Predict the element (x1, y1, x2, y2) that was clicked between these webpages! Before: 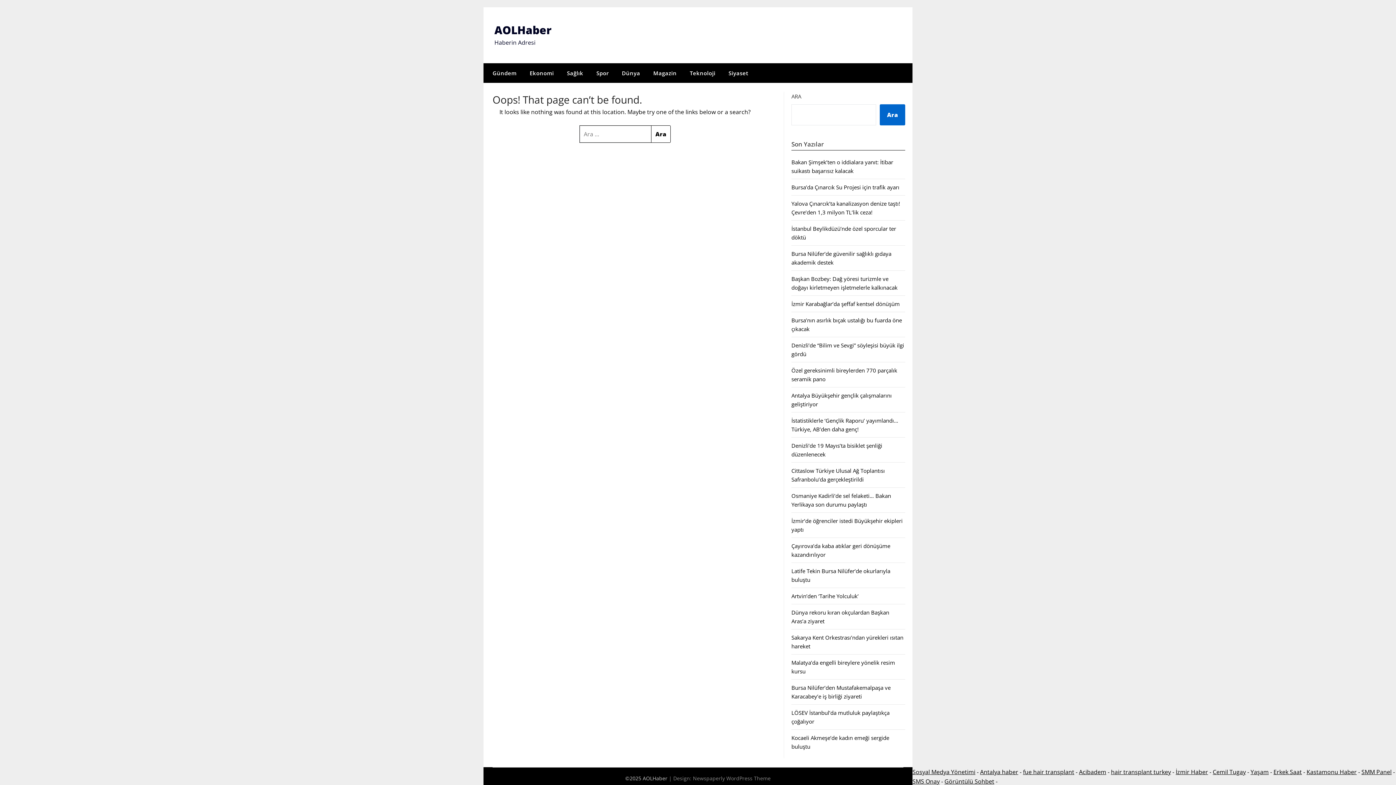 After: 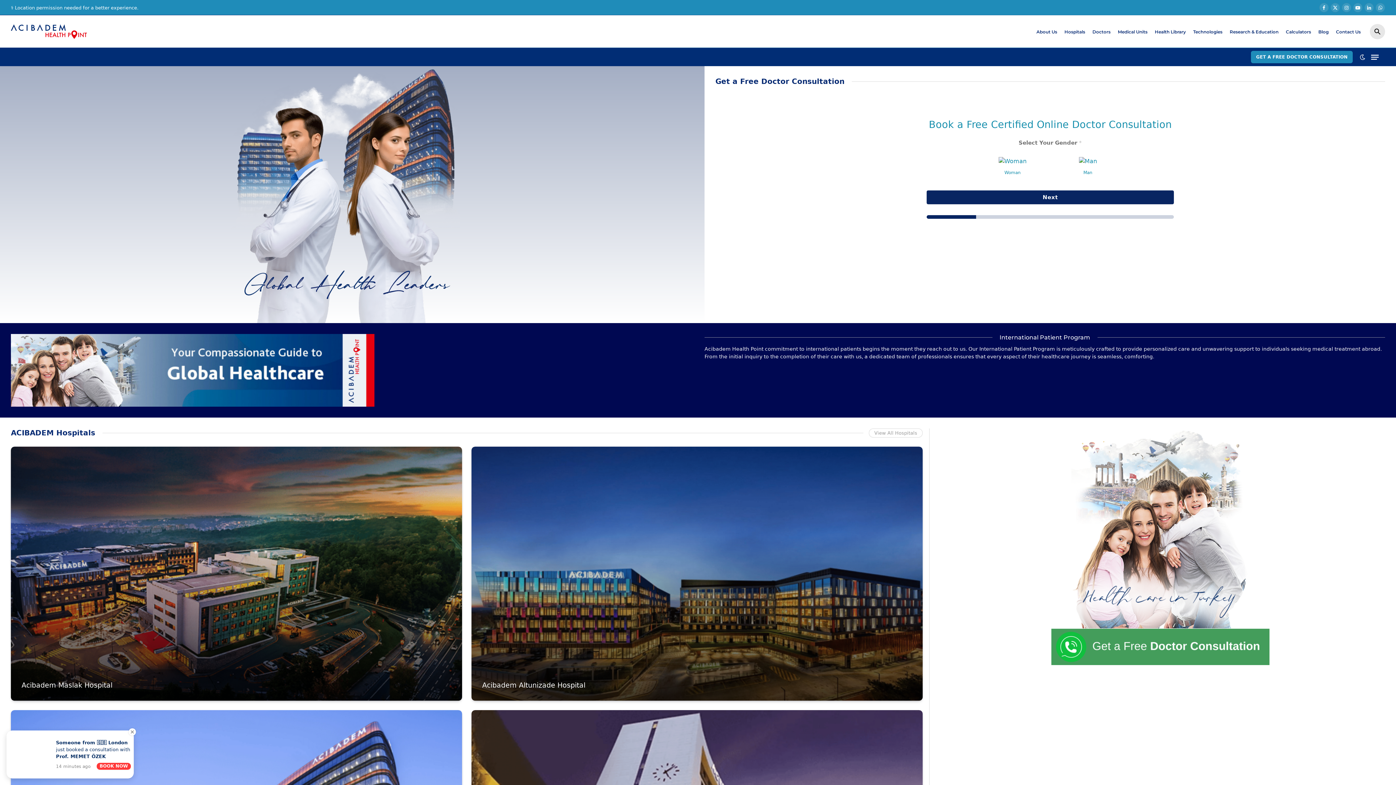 Action: bbox: (1079, 768, 1106, 776) label: Acibadem